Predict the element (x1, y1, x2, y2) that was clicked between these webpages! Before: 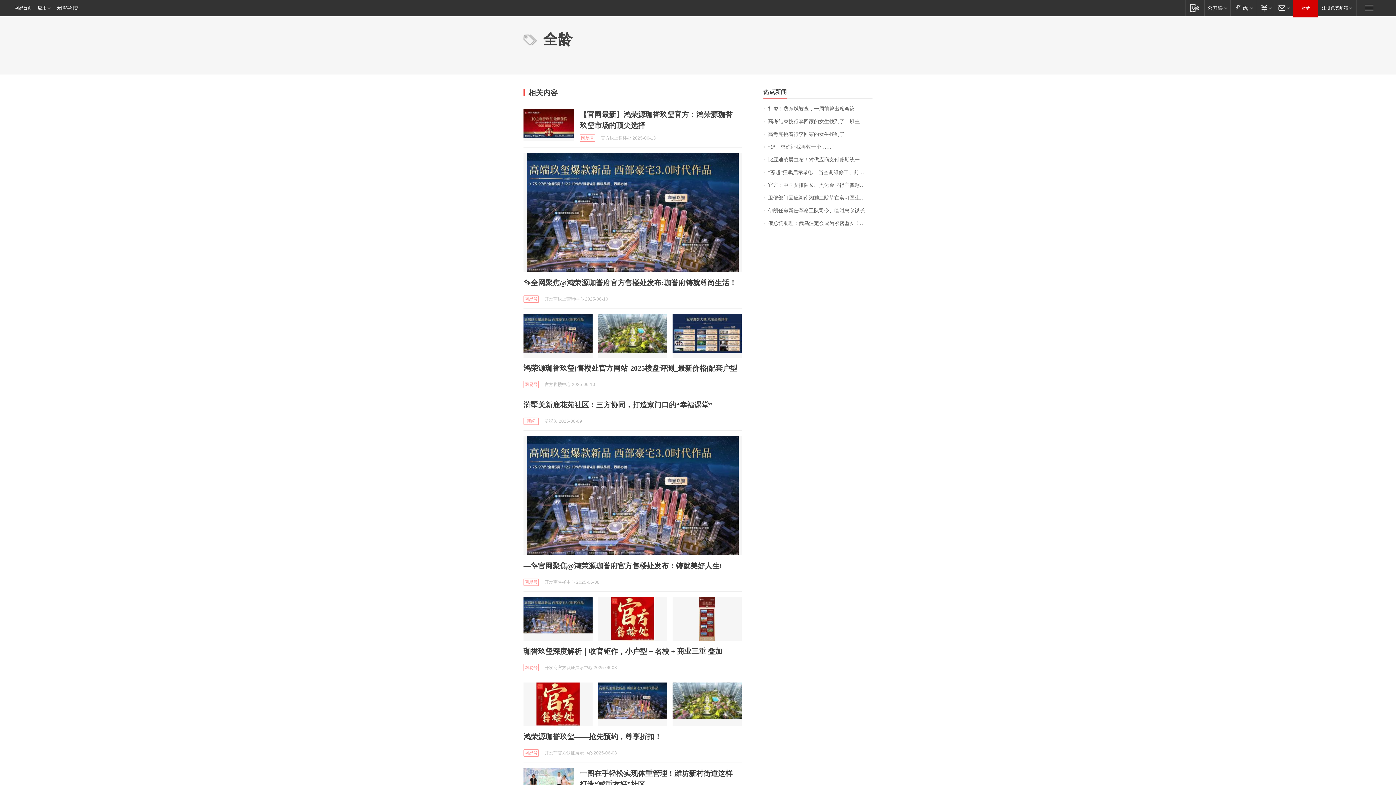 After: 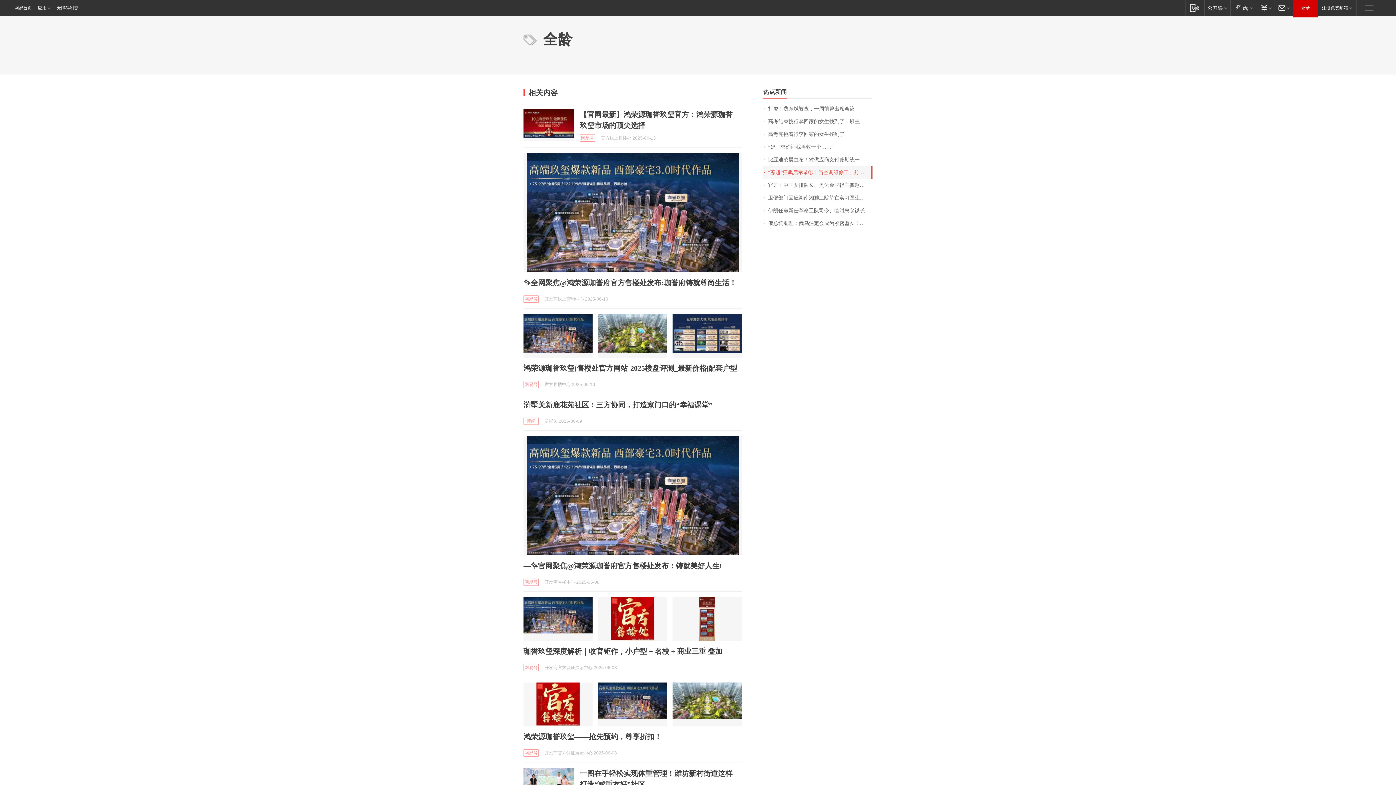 Action: label: “苏超”狂飙启示录①｜当空调维修工、前国奥队员、“00后”海归决定来踢“苏超” bbox: (763, 166, 872, 178)